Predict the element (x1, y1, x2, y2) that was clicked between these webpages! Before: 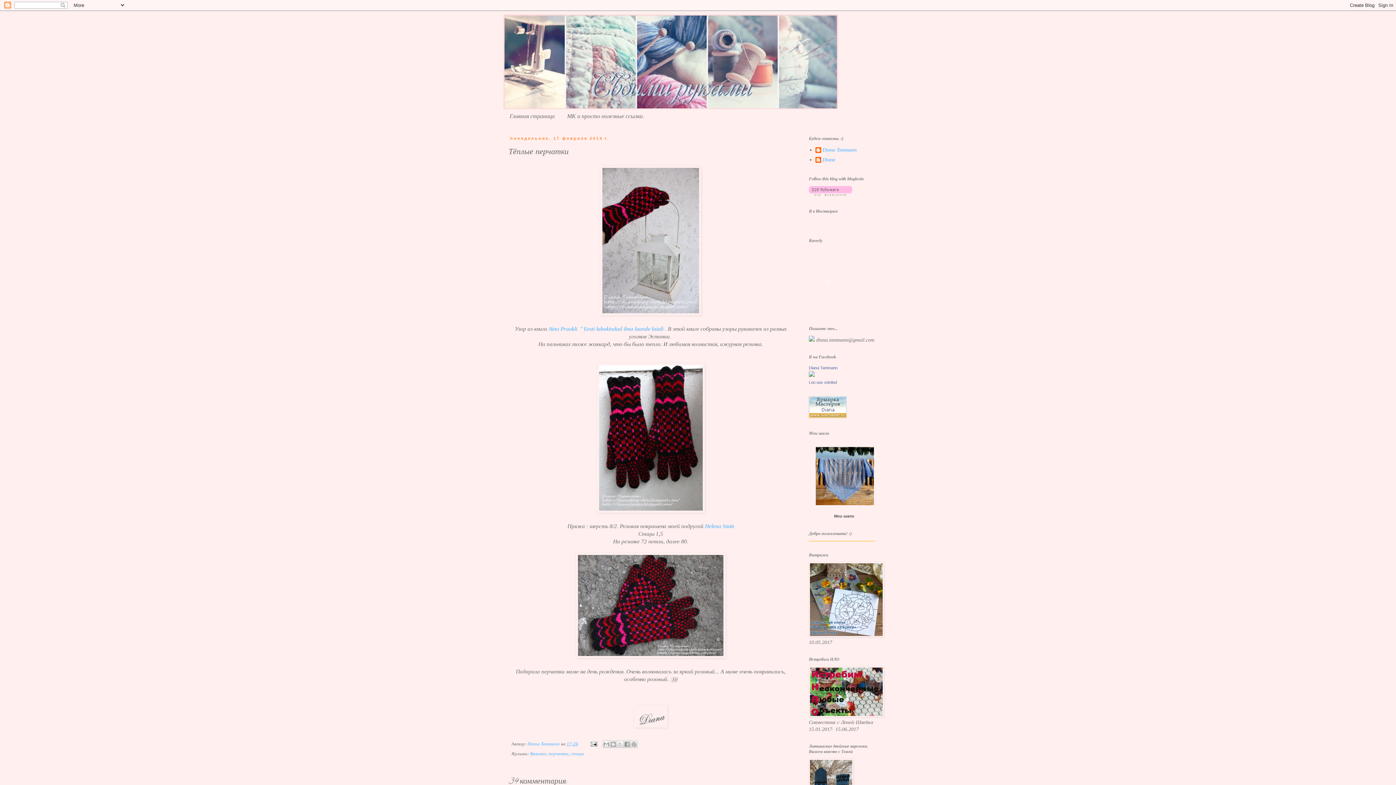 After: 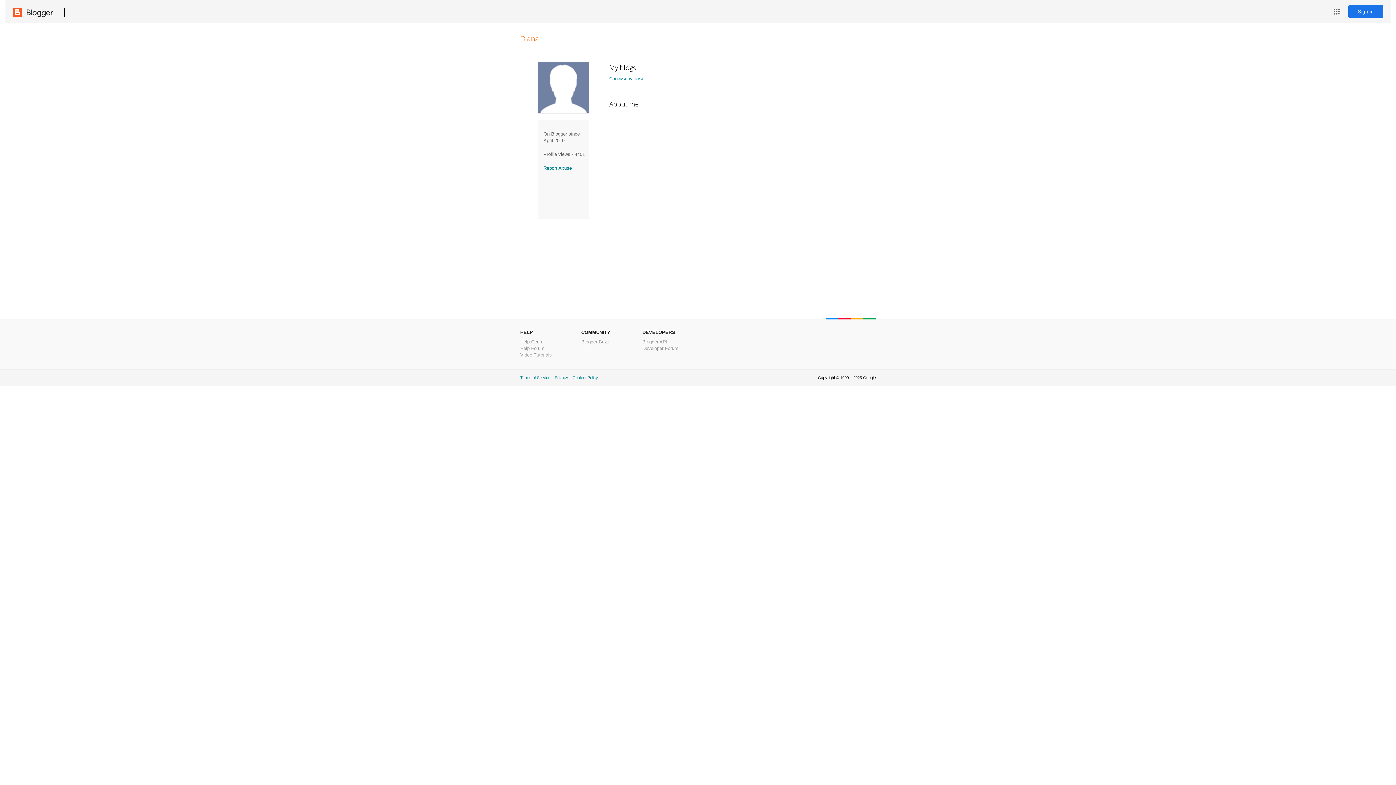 Action: bbox: (815, 156, 835, 164) label: Diana